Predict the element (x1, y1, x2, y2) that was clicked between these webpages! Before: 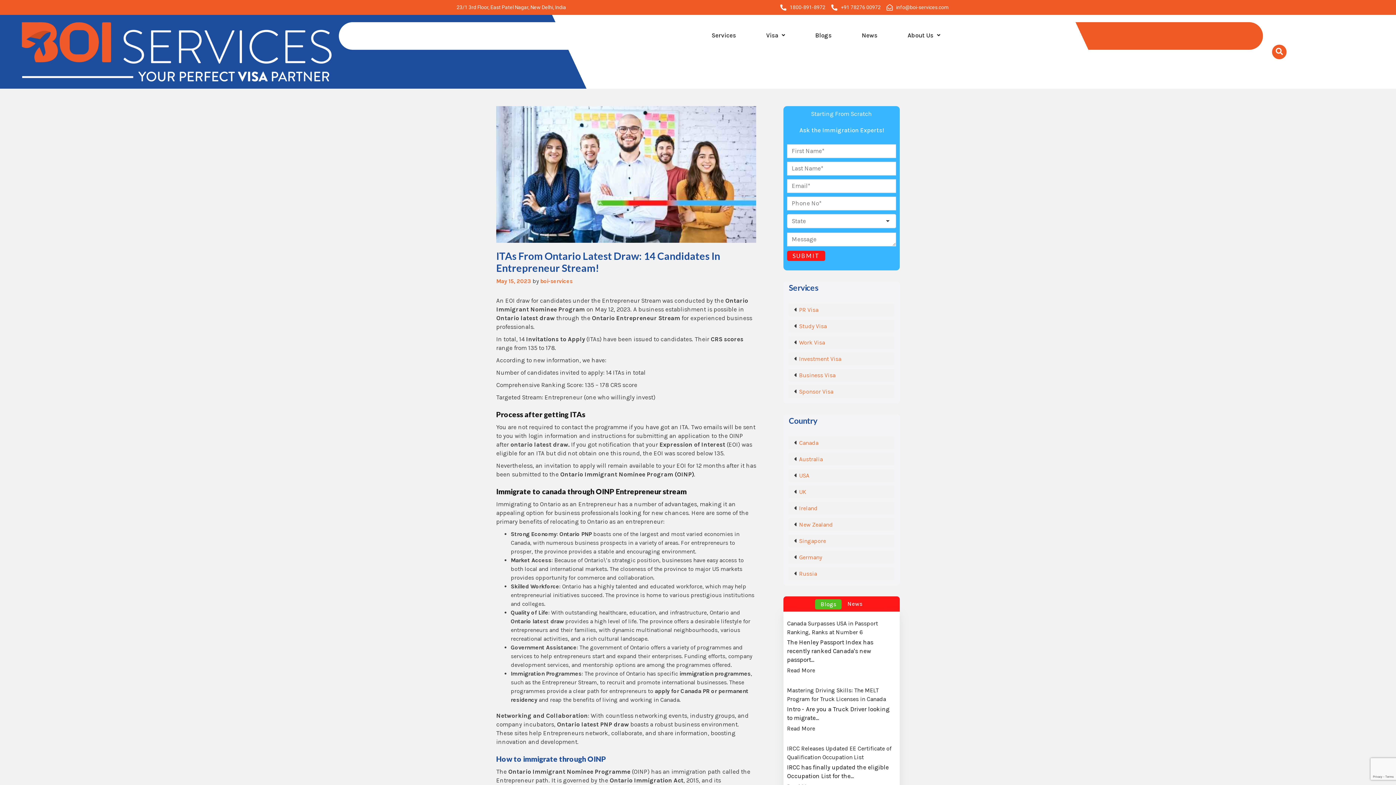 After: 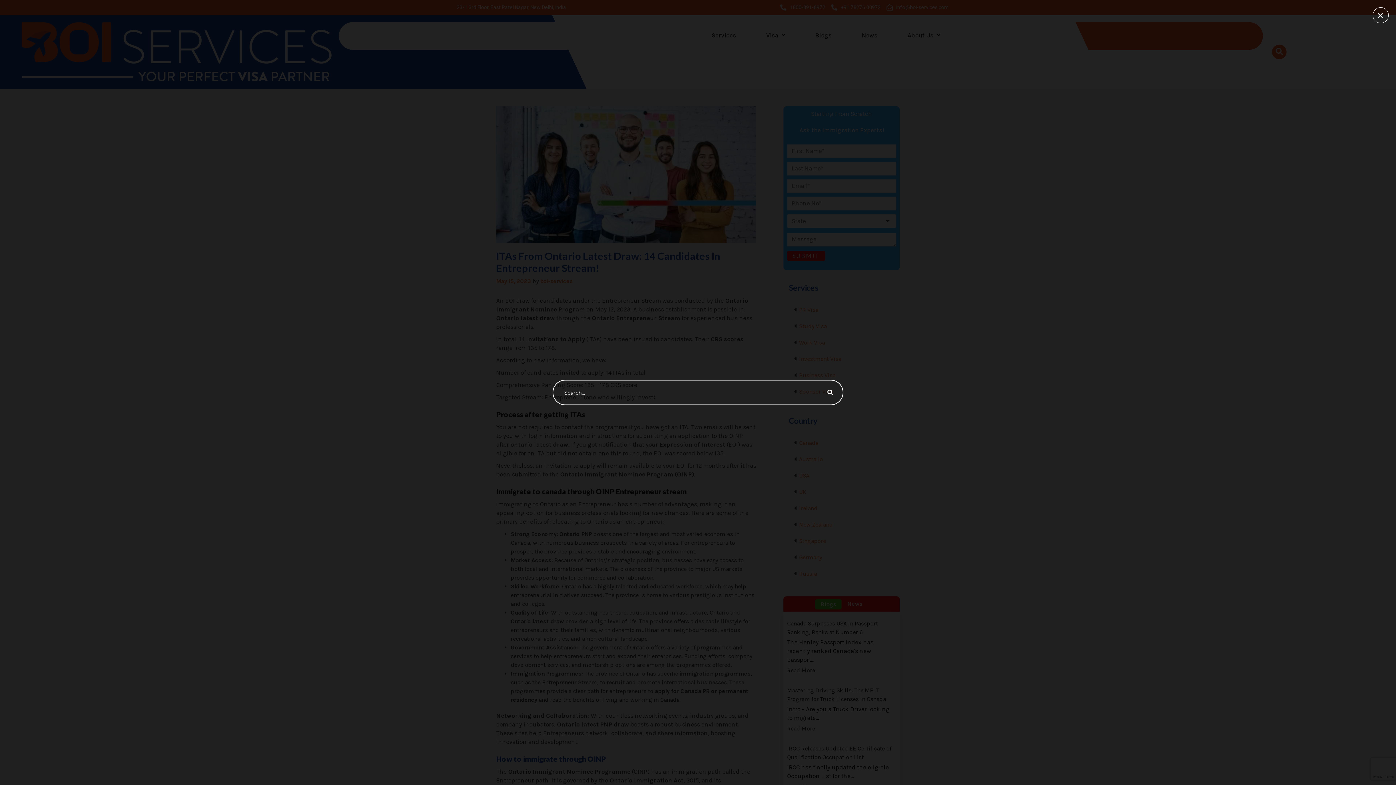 Action: bbox: (1272, 44, 1286, 59) label: navsearch-button